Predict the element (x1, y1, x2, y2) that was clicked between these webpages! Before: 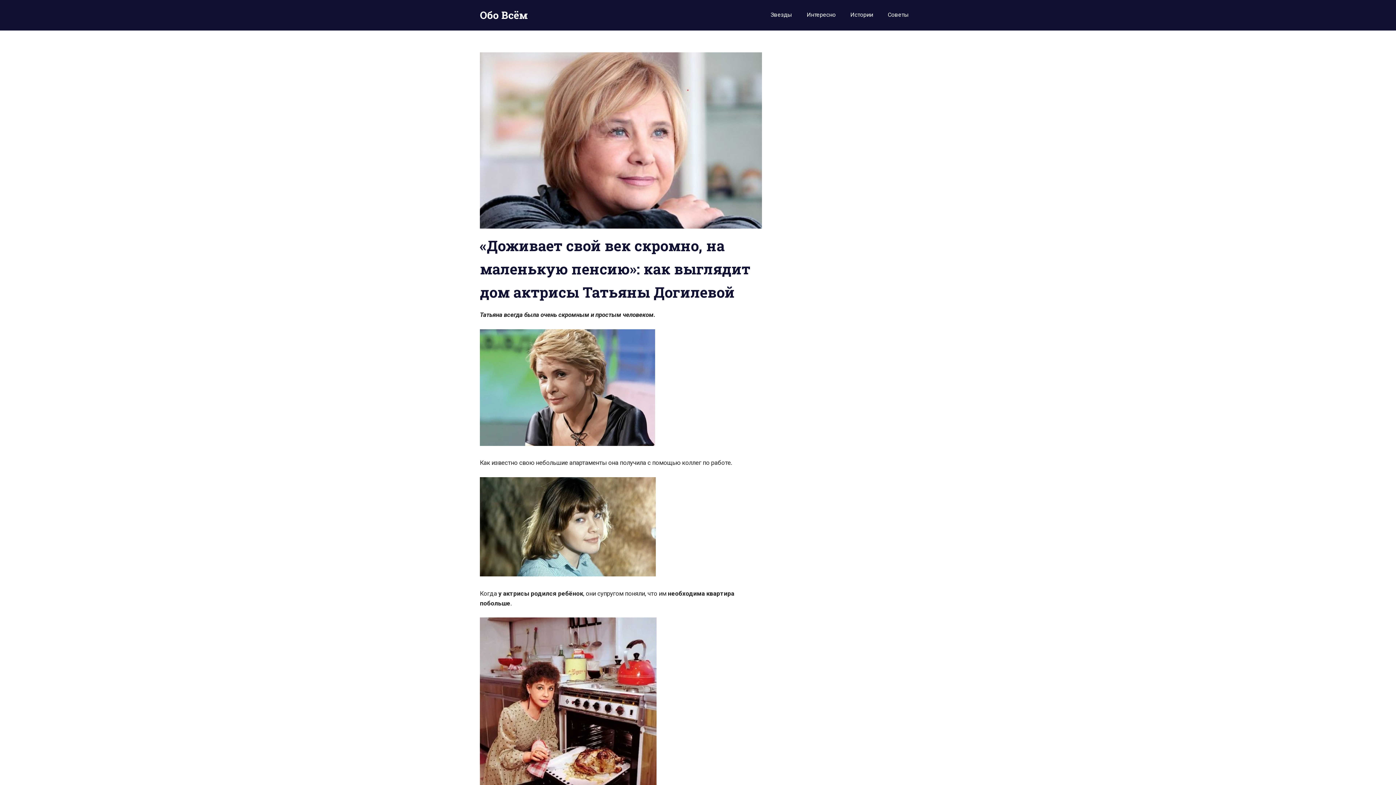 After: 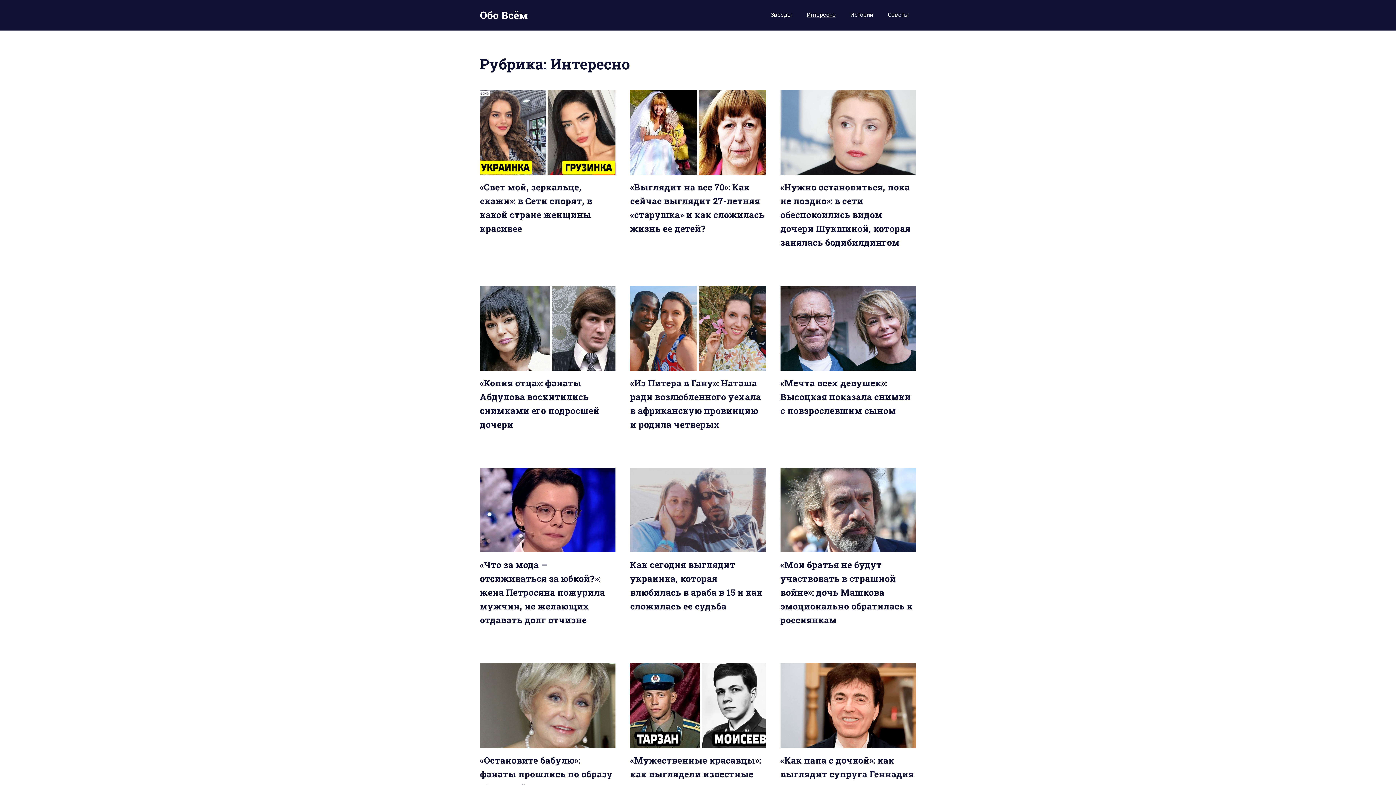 Action: label: Интересно bbox: (799, 5, 843, 23)